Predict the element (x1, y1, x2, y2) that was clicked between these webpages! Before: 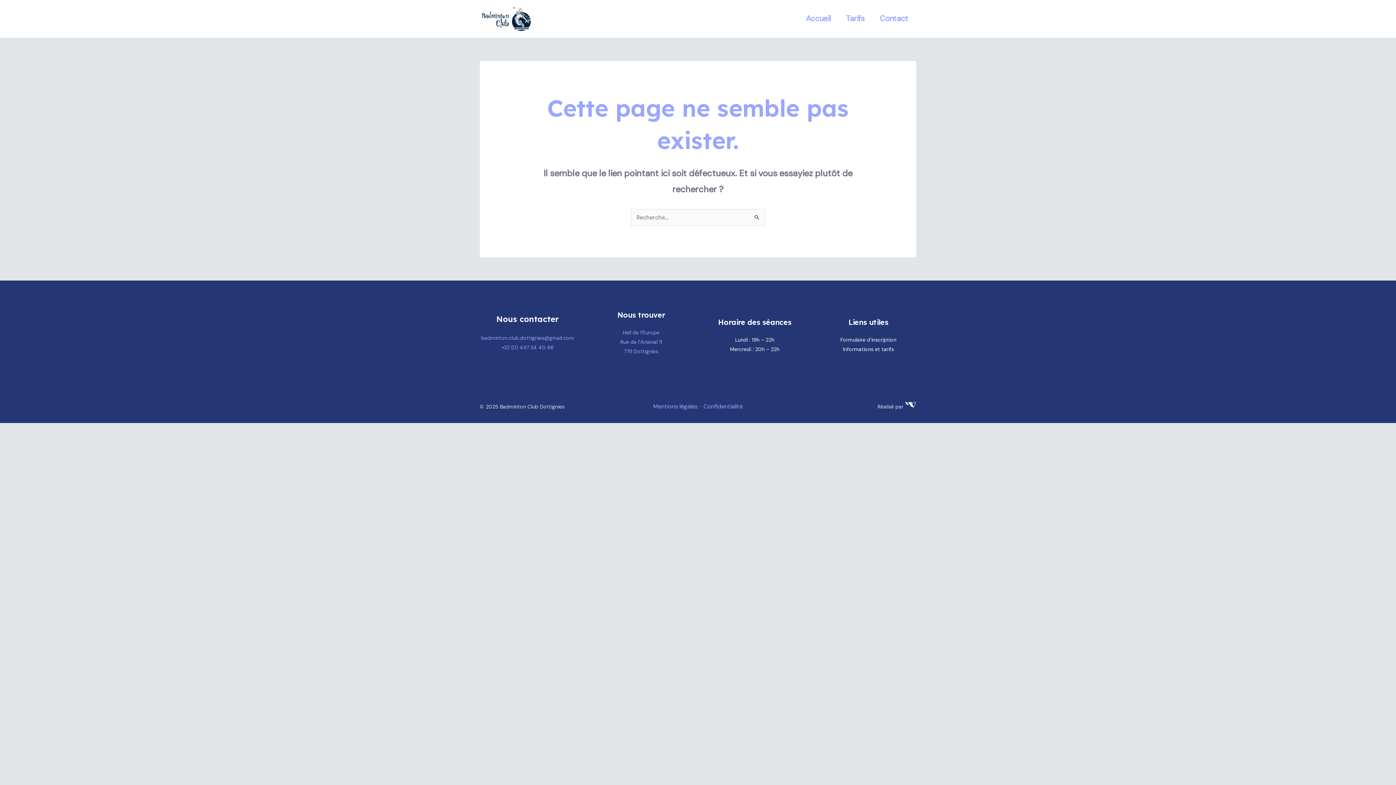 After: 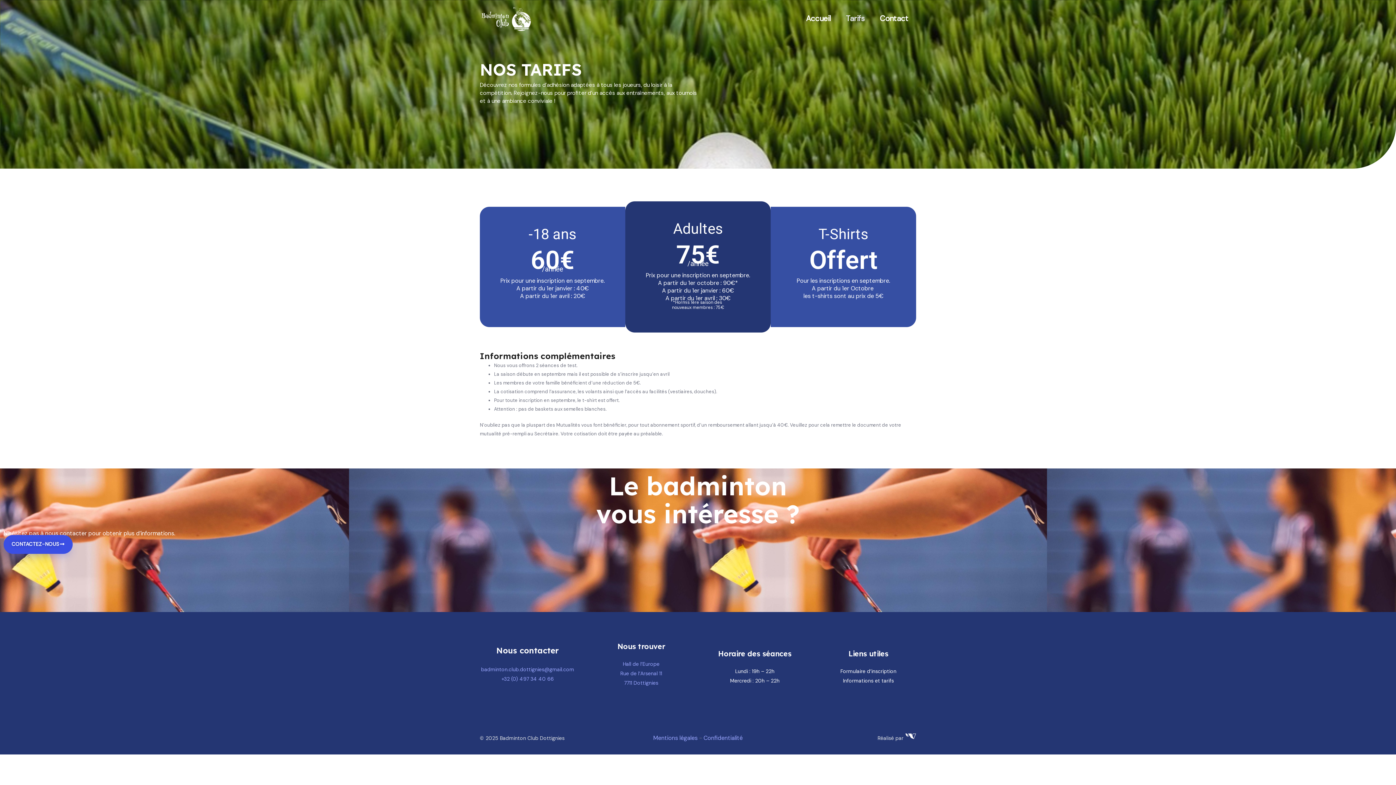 Action: label: Informations et tarifs bbox: (843, 346, 894, 352)